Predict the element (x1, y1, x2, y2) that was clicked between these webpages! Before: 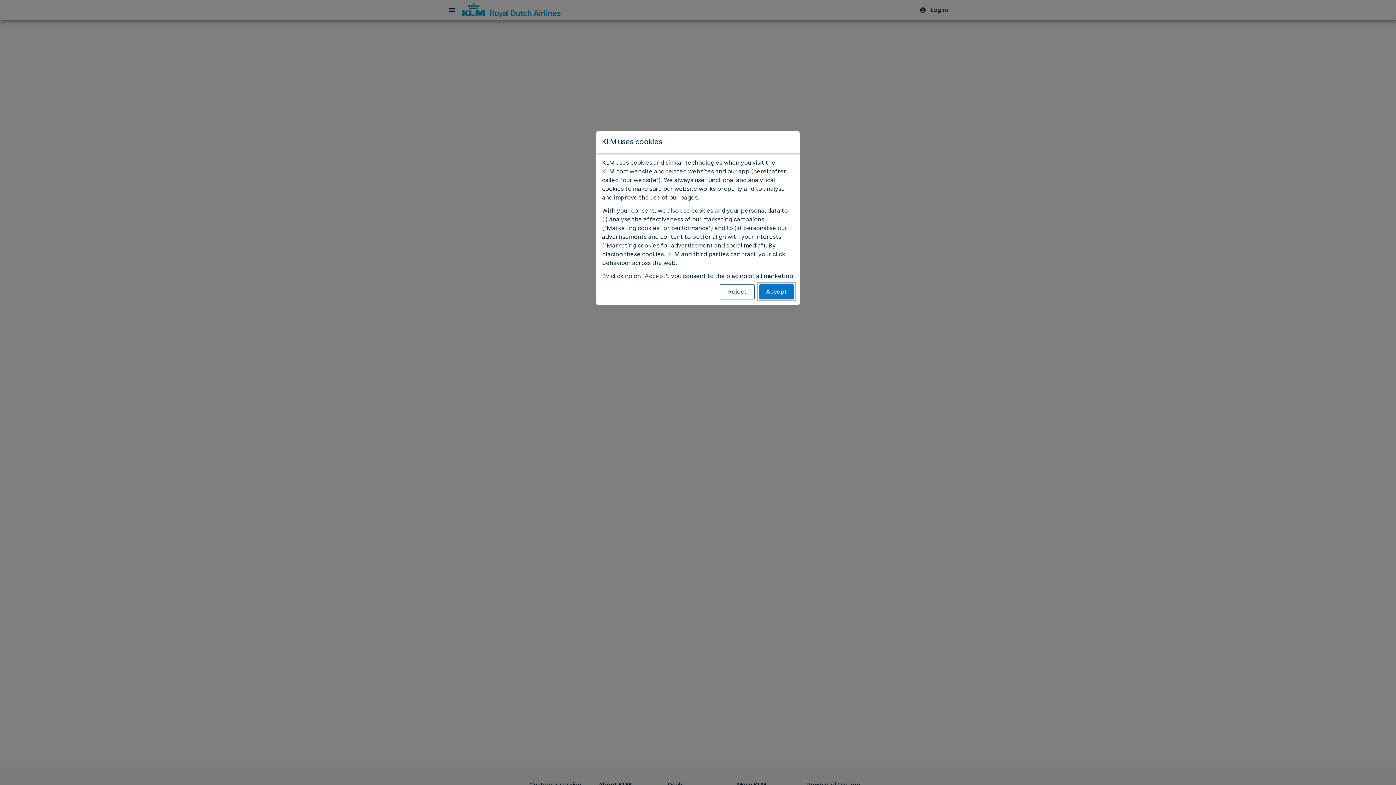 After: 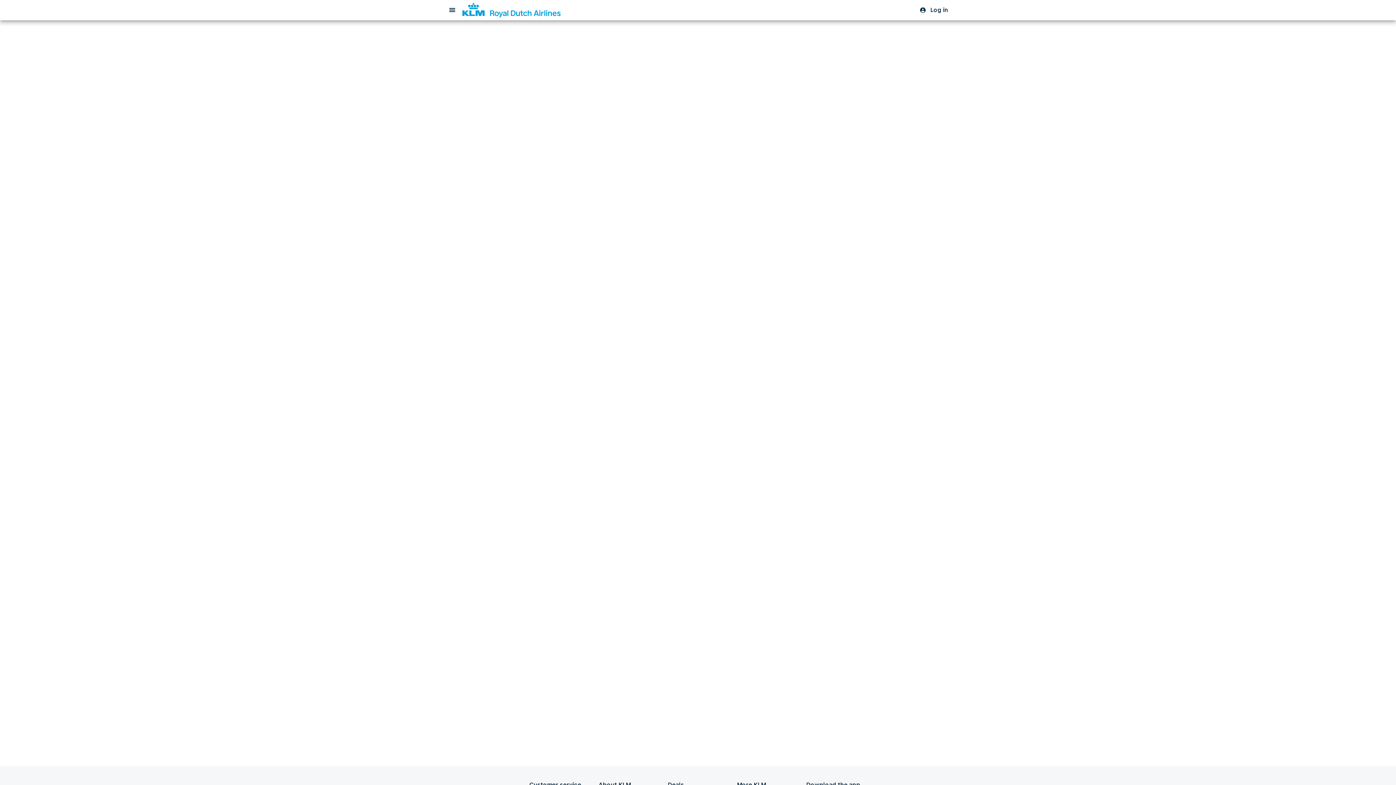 Action: bbox: (720, 284, 754, 299) label: Reject